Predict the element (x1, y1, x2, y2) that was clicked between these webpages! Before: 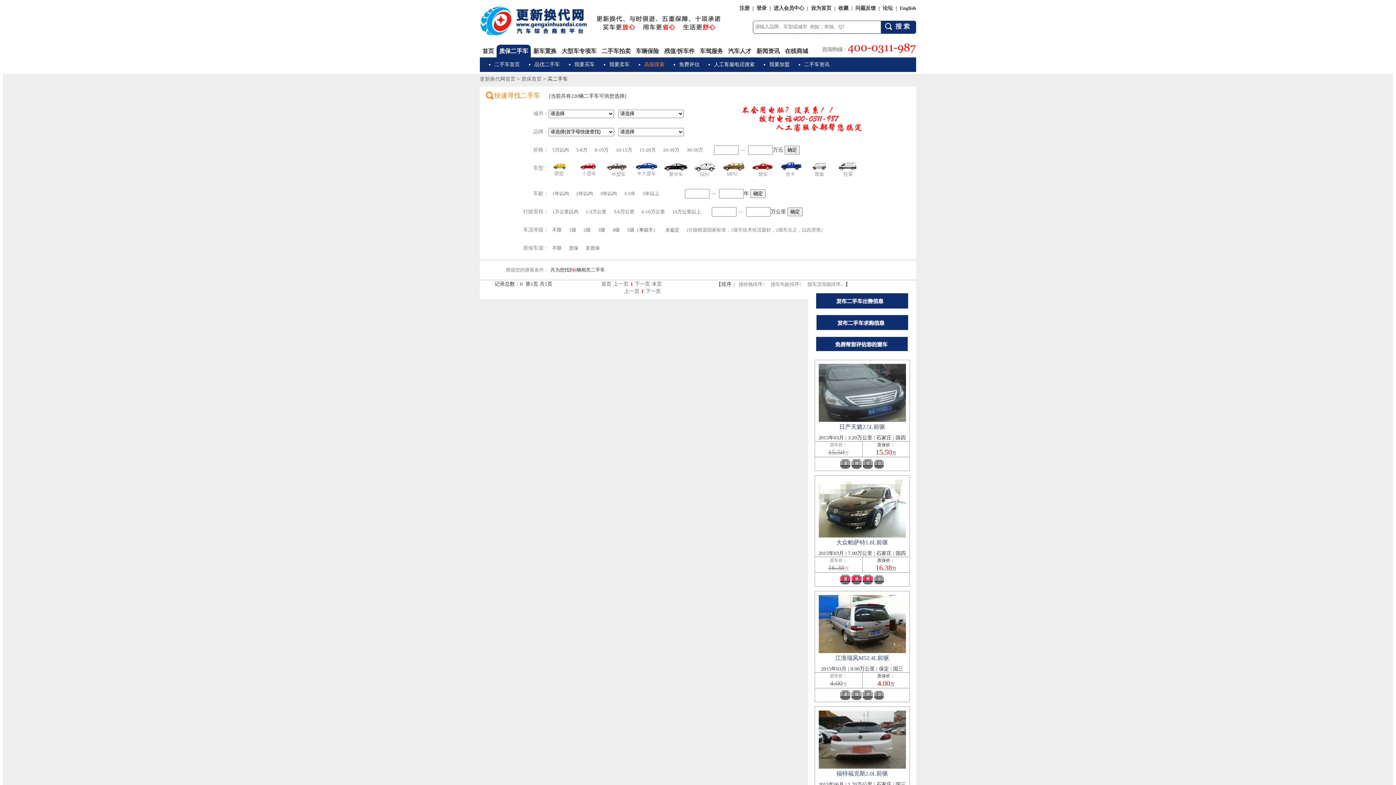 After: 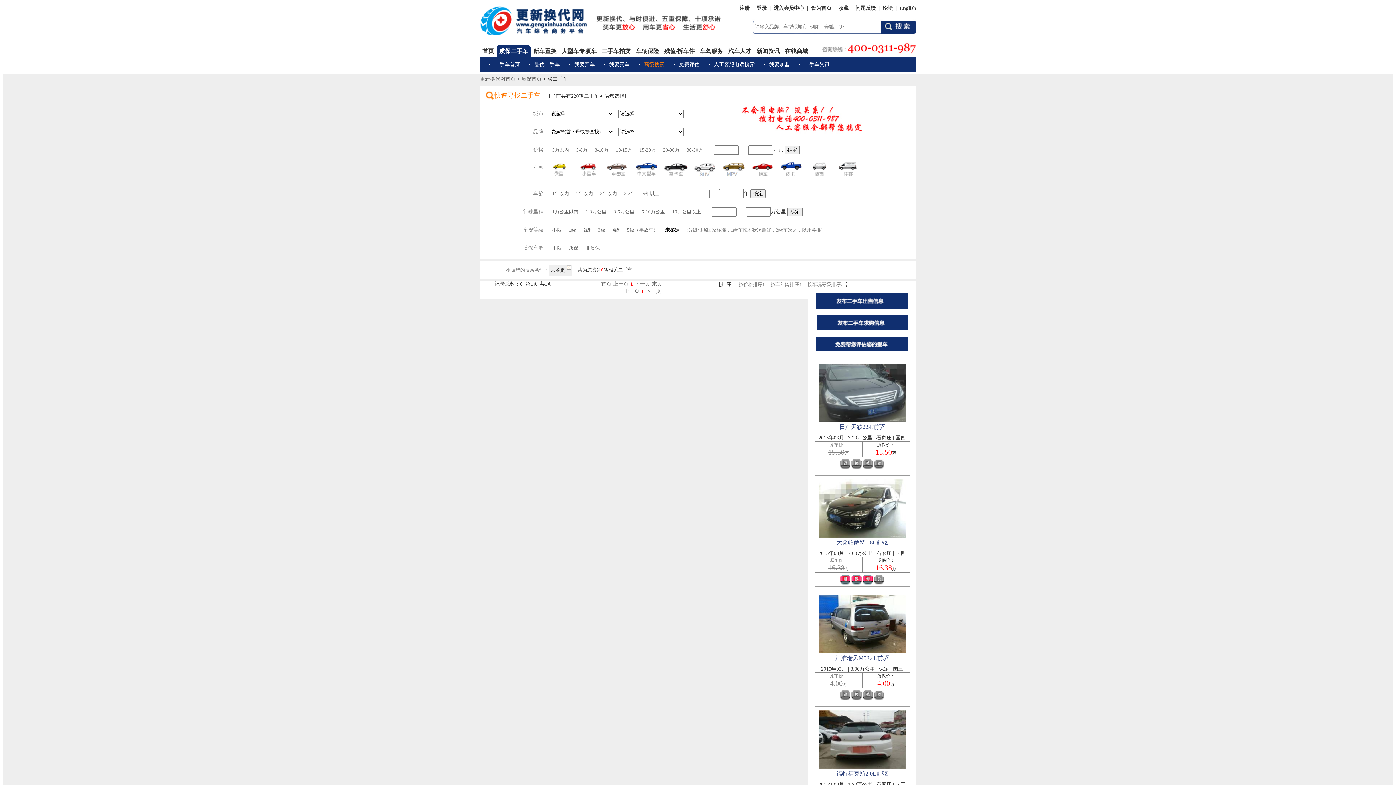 Action: label: 未鉴定 bbox: (665, 227, 679, 232)